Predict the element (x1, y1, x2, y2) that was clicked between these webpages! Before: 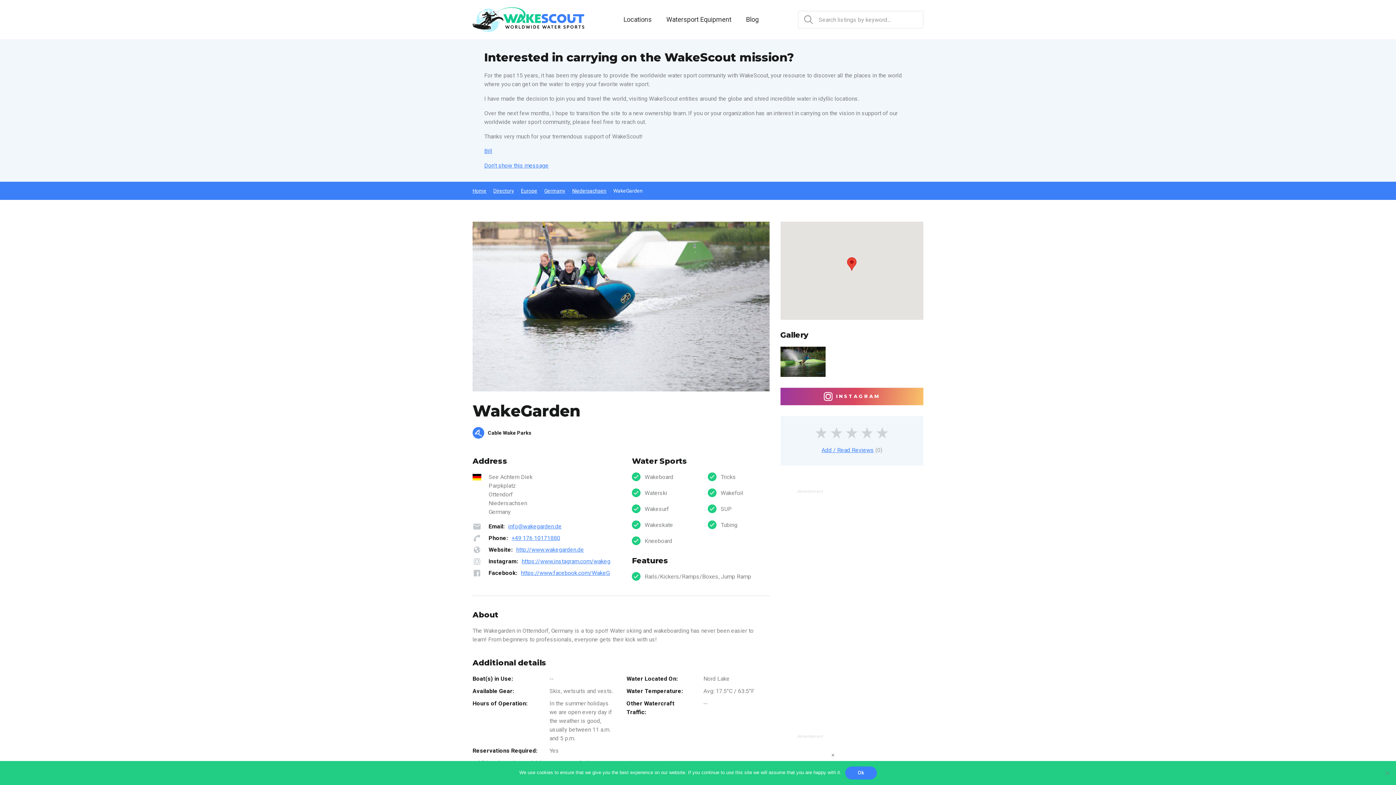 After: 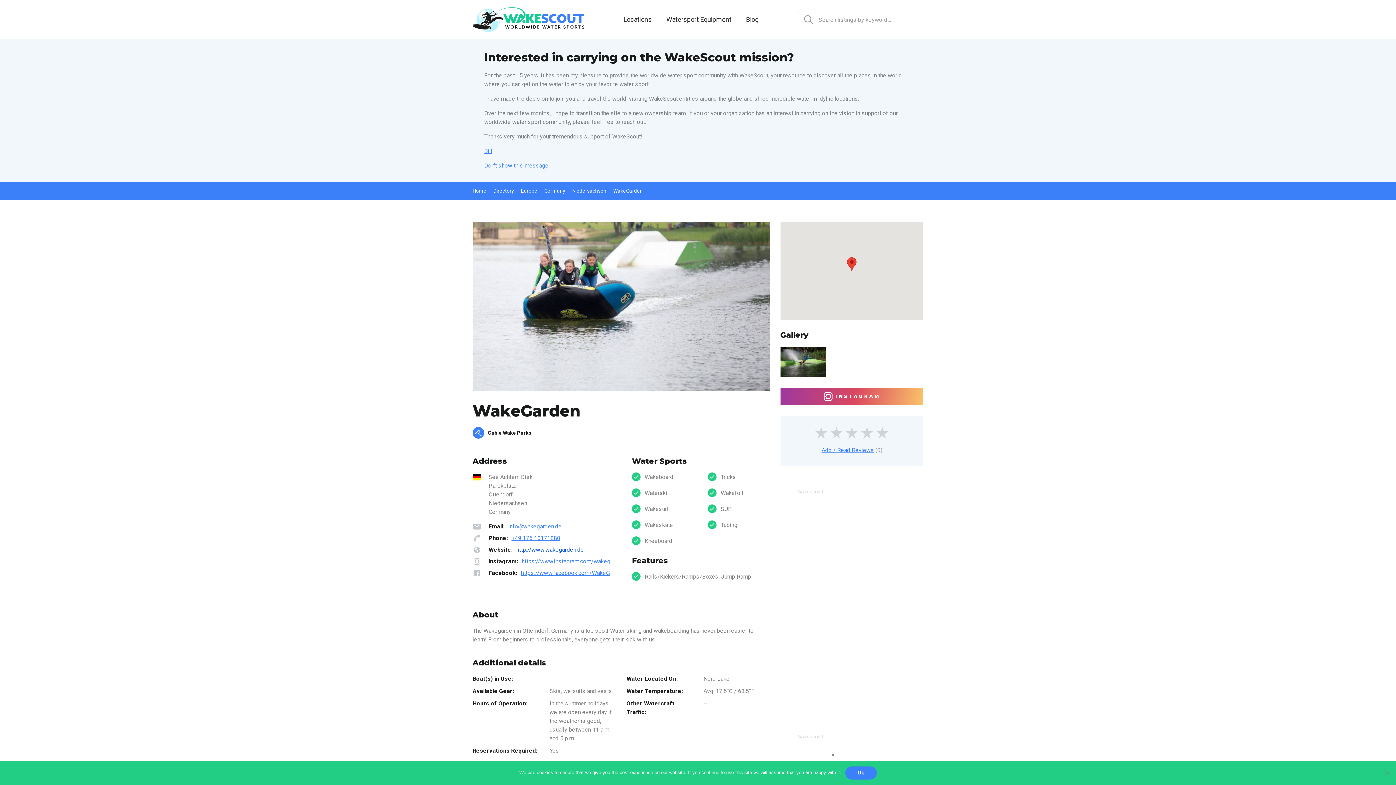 Action: bbox: (516, 546, 584, 553) label: http://www.wakegarden.de